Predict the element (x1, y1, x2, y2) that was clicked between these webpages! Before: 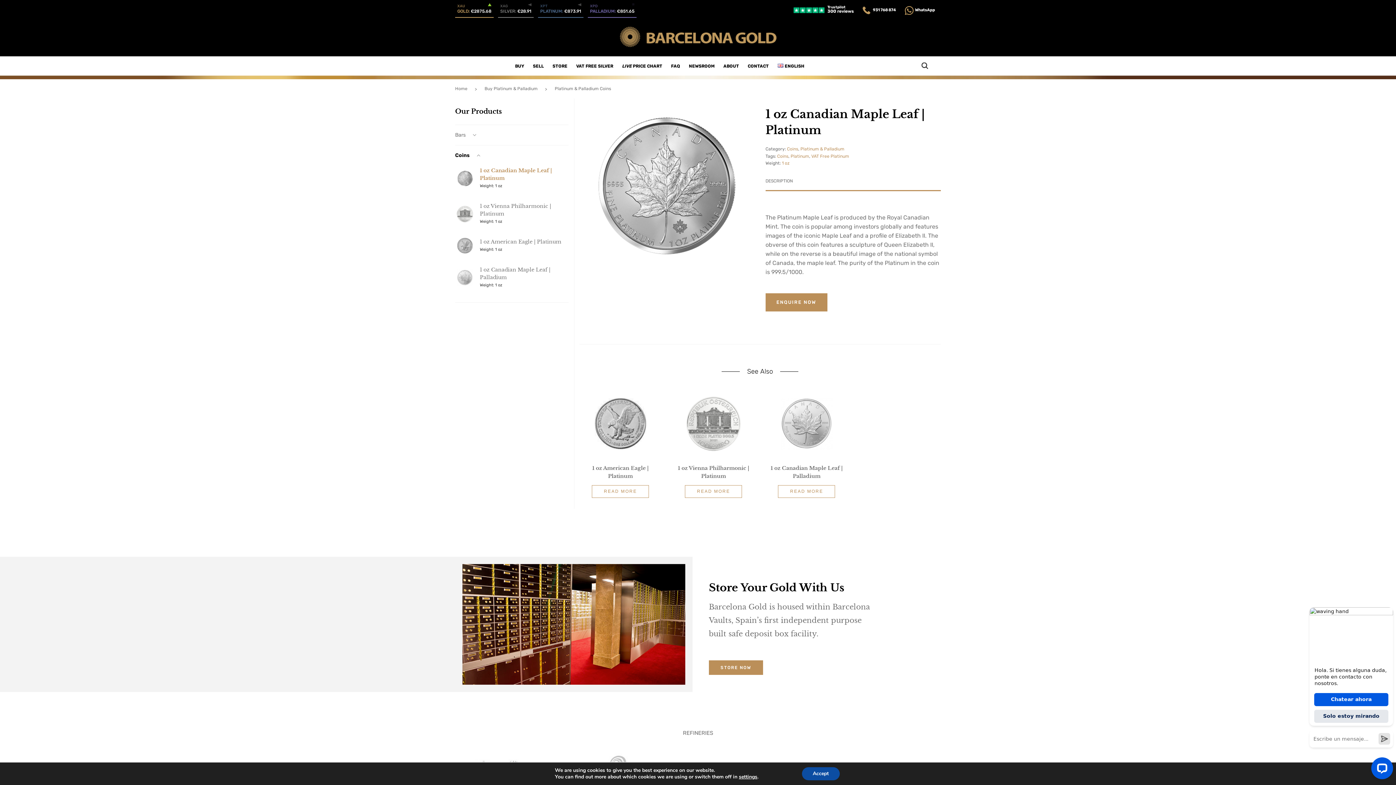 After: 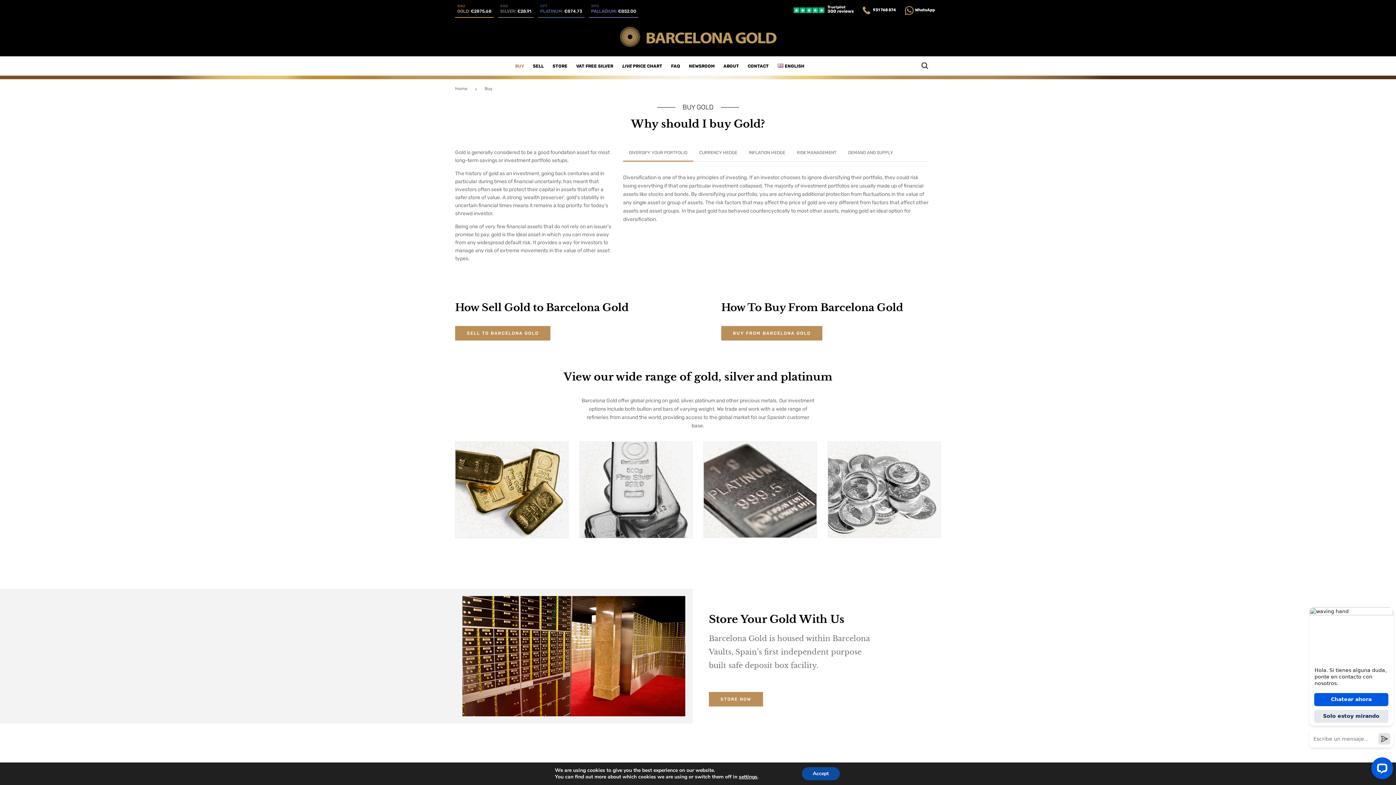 Action: bbox: (515, 62, 524, 69) label: BUY